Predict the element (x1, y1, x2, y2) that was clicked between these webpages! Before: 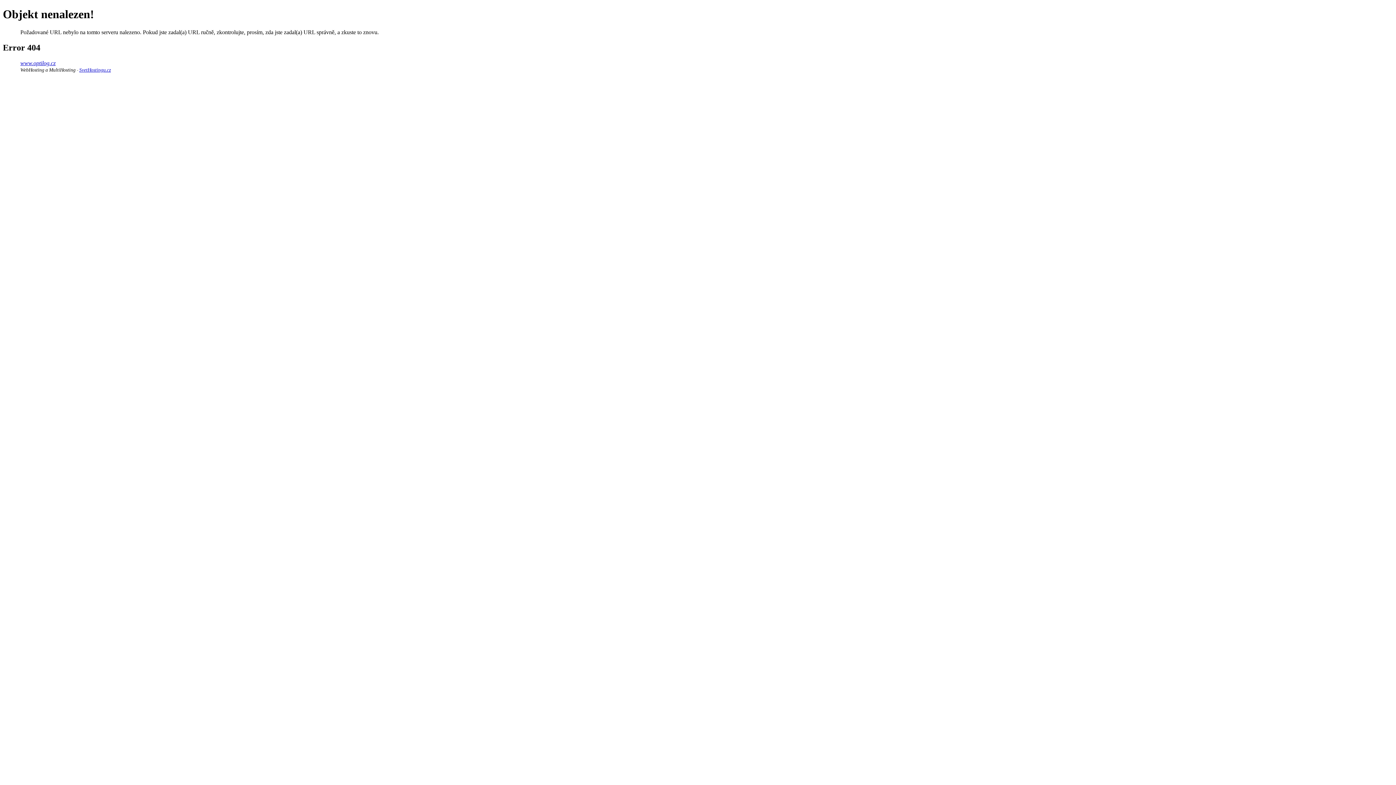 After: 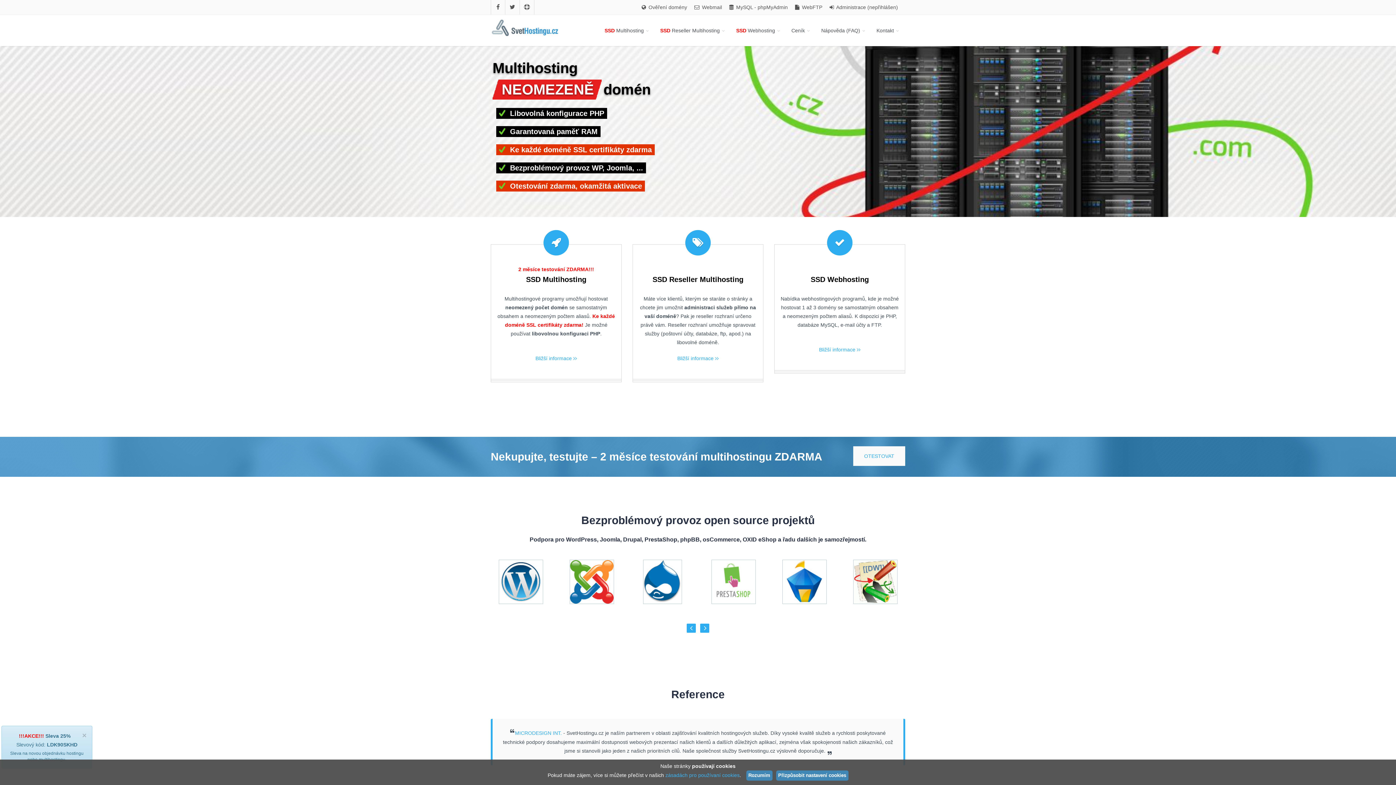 Action: bbox: (20, 67, 75, 72) label: WebHosting a MultiHosting